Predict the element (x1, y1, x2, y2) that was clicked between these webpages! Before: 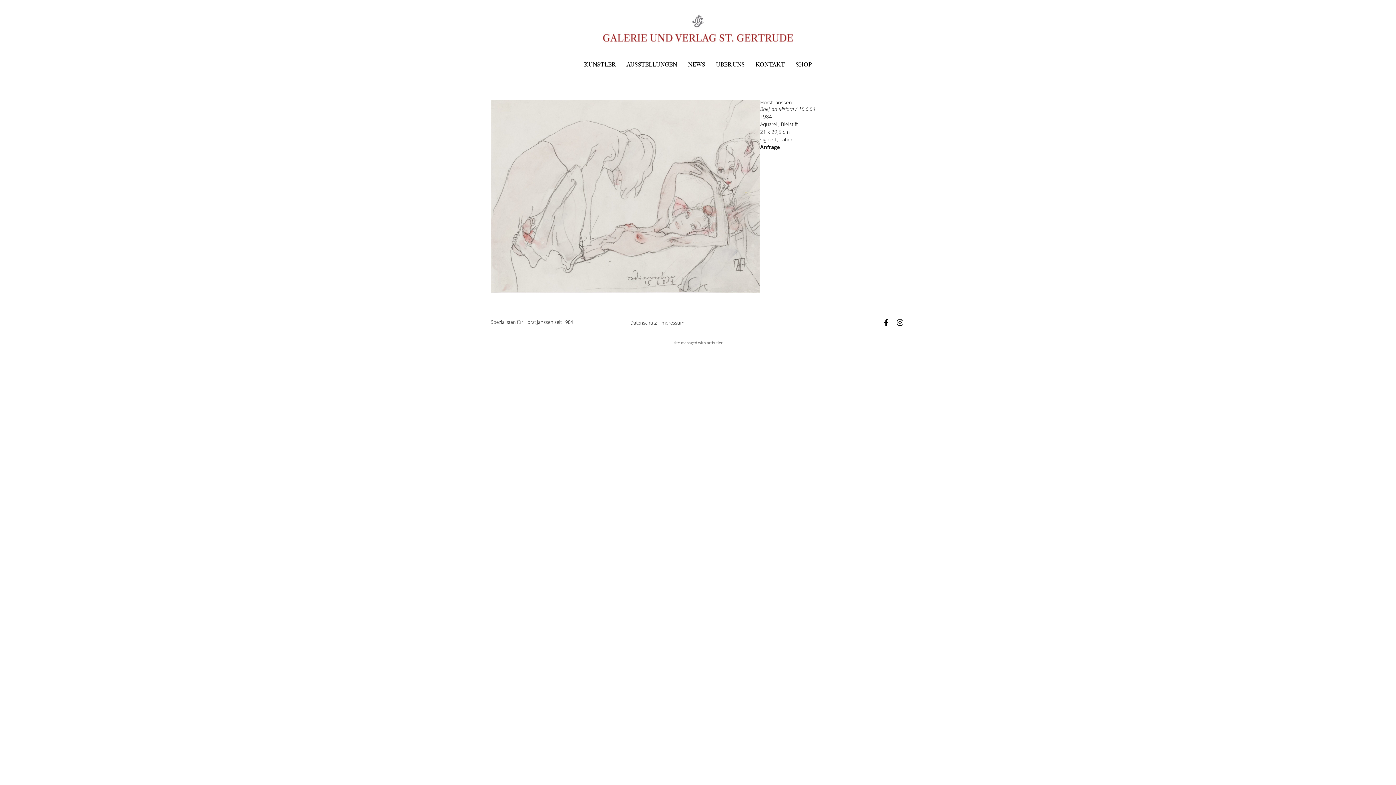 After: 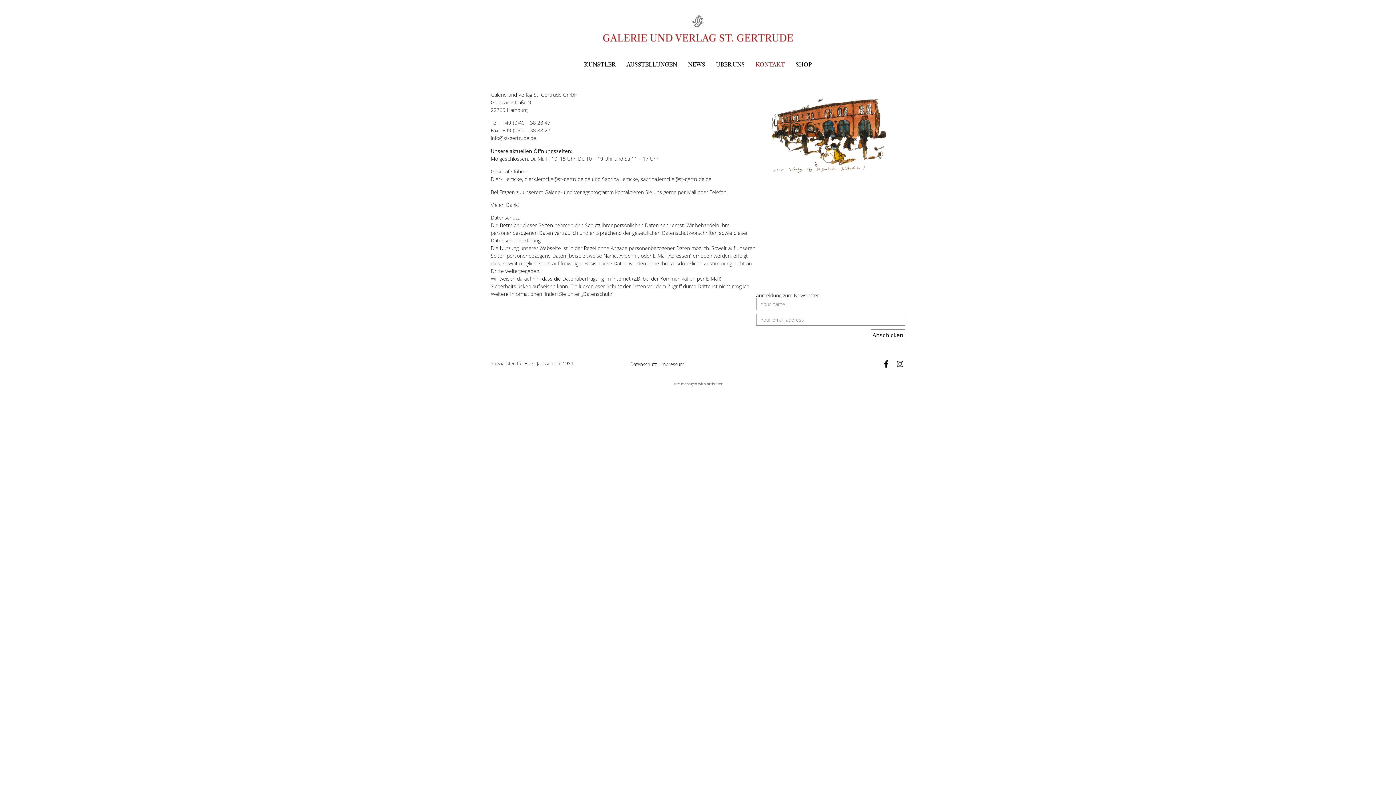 Action: label: KONTAKT bbox: (755, 56, 784, 72)